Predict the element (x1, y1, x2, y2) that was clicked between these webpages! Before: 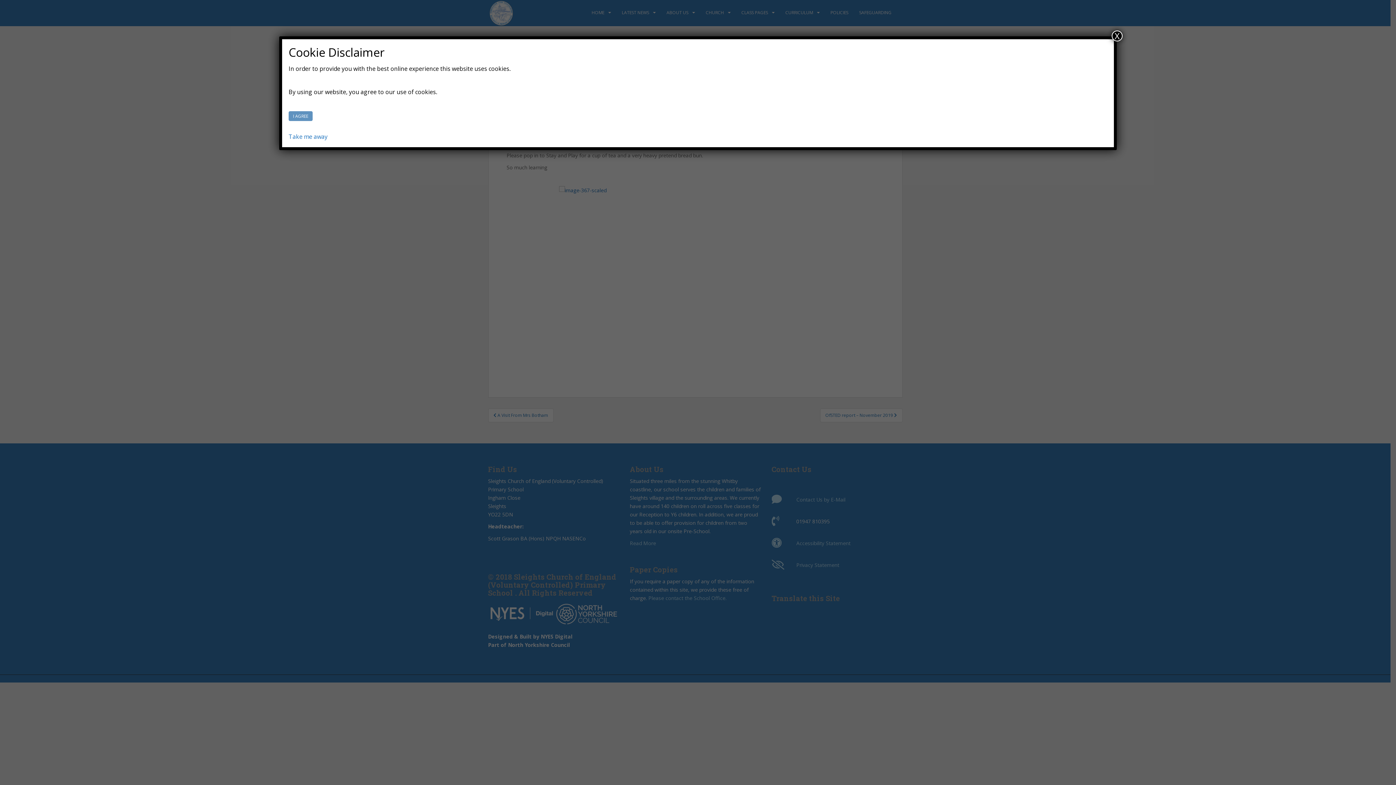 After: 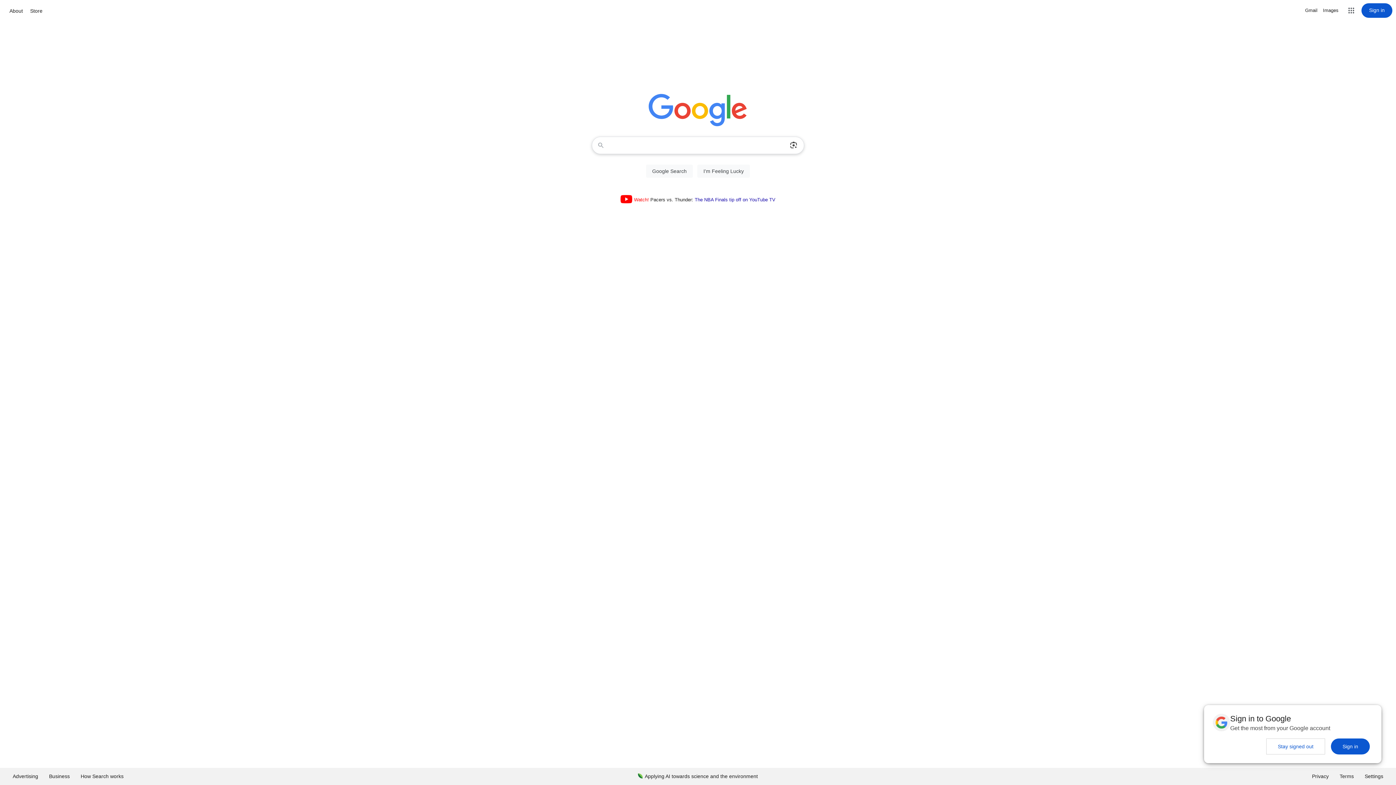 Action: bbox: (288, 132, 327, 140) label: 
Take me away